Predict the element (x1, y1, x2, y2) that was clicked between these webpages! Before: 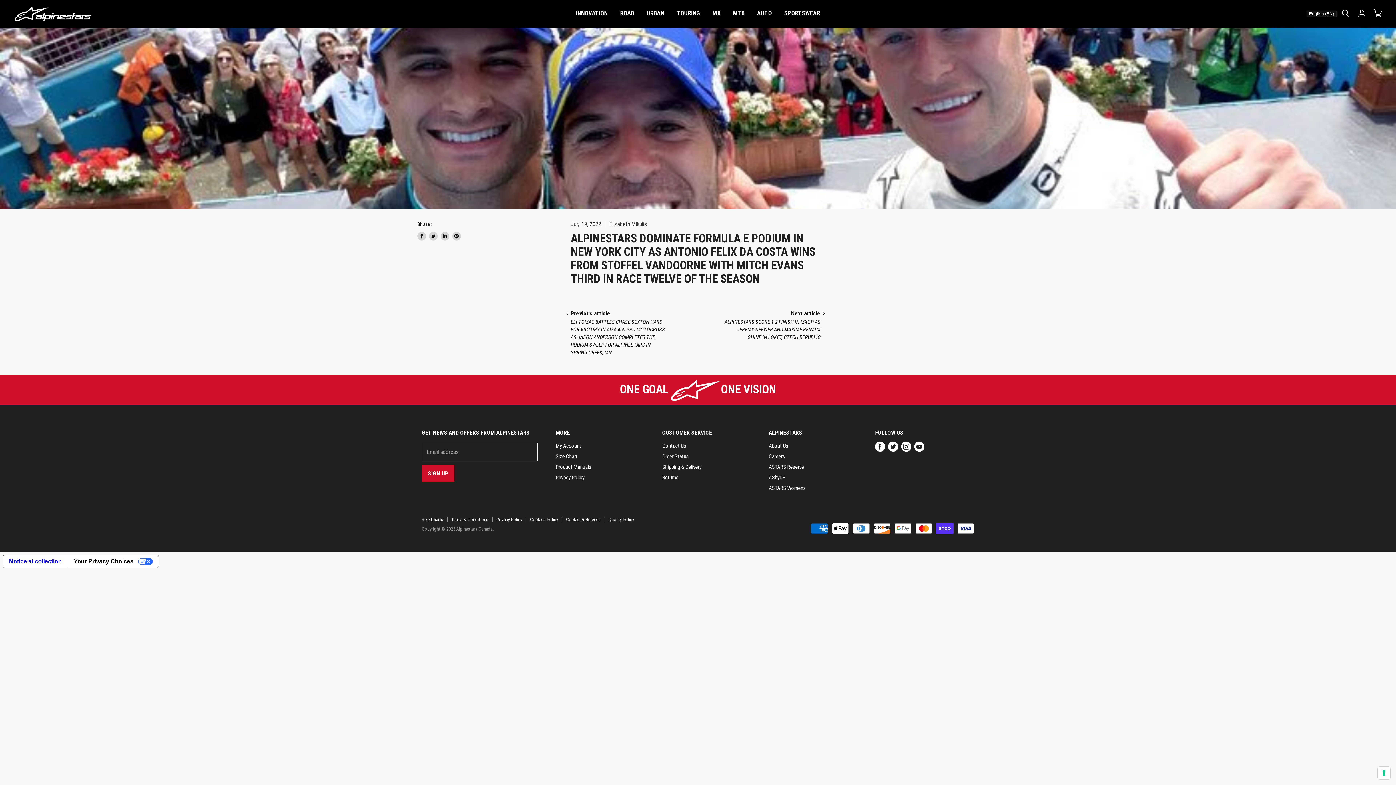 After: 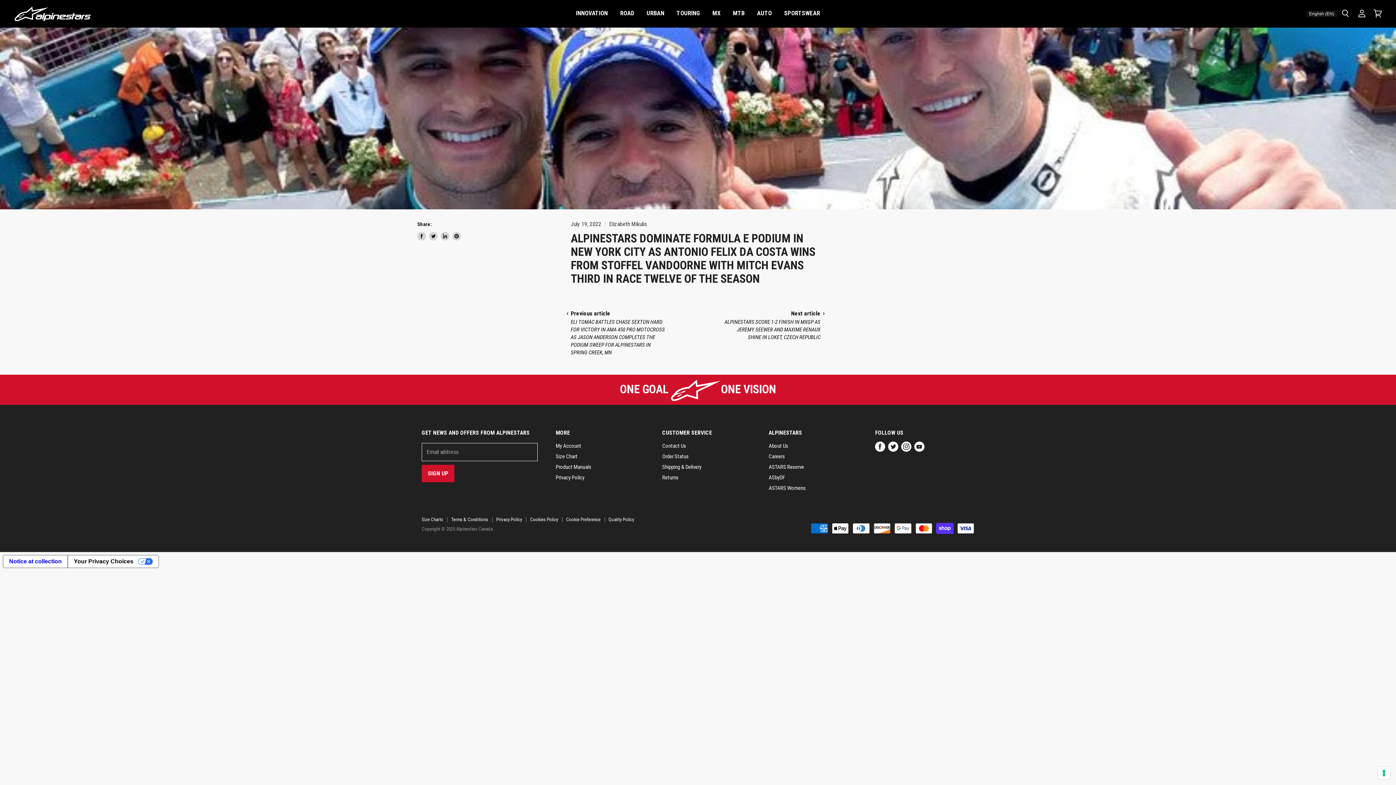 Action: bbox: (900, 440, 913, 453) label: Find us on Instagram